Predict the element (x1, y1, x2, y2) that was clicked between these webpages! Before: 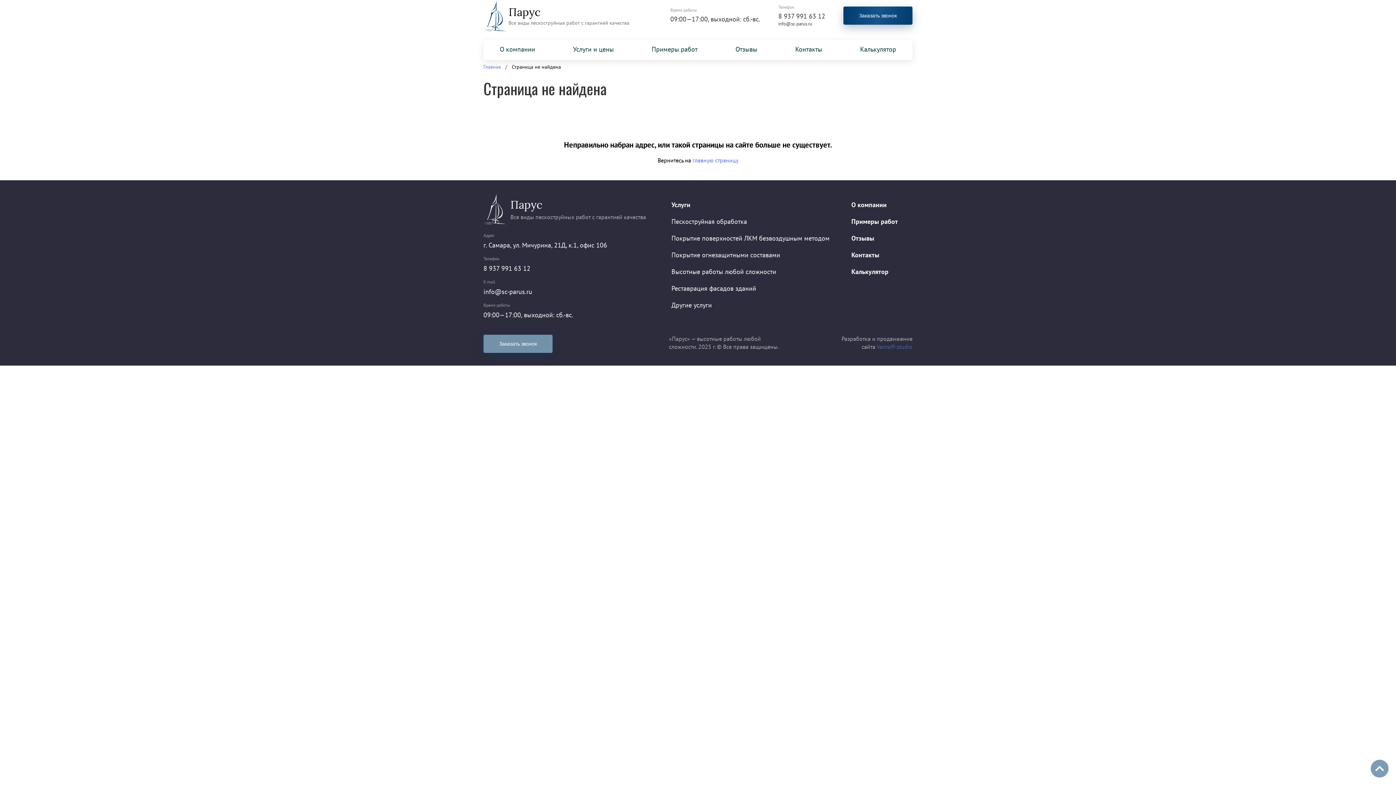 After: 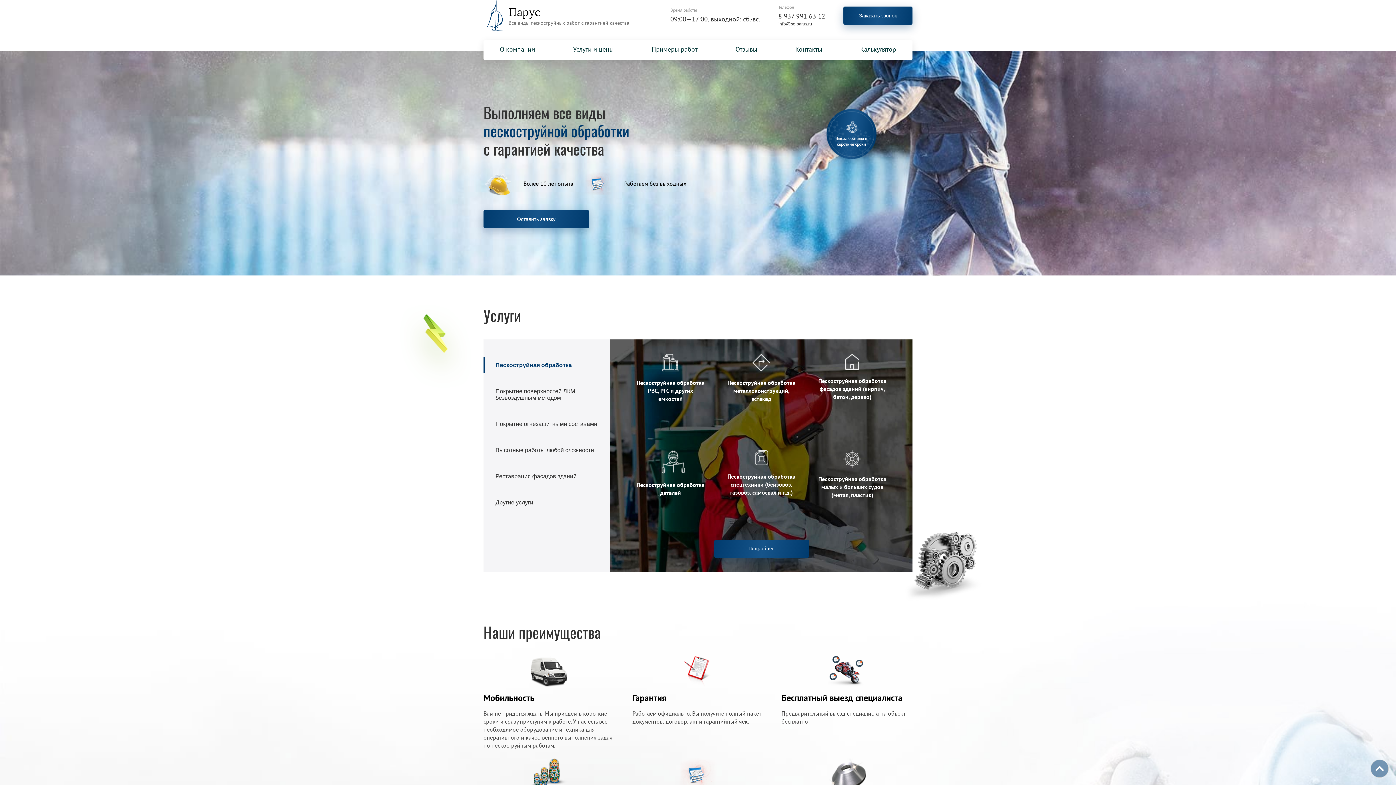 Action: label: Парус
Все виды пескоструйных работ с гарантией качества bbox: (483, 0, 629, 31)